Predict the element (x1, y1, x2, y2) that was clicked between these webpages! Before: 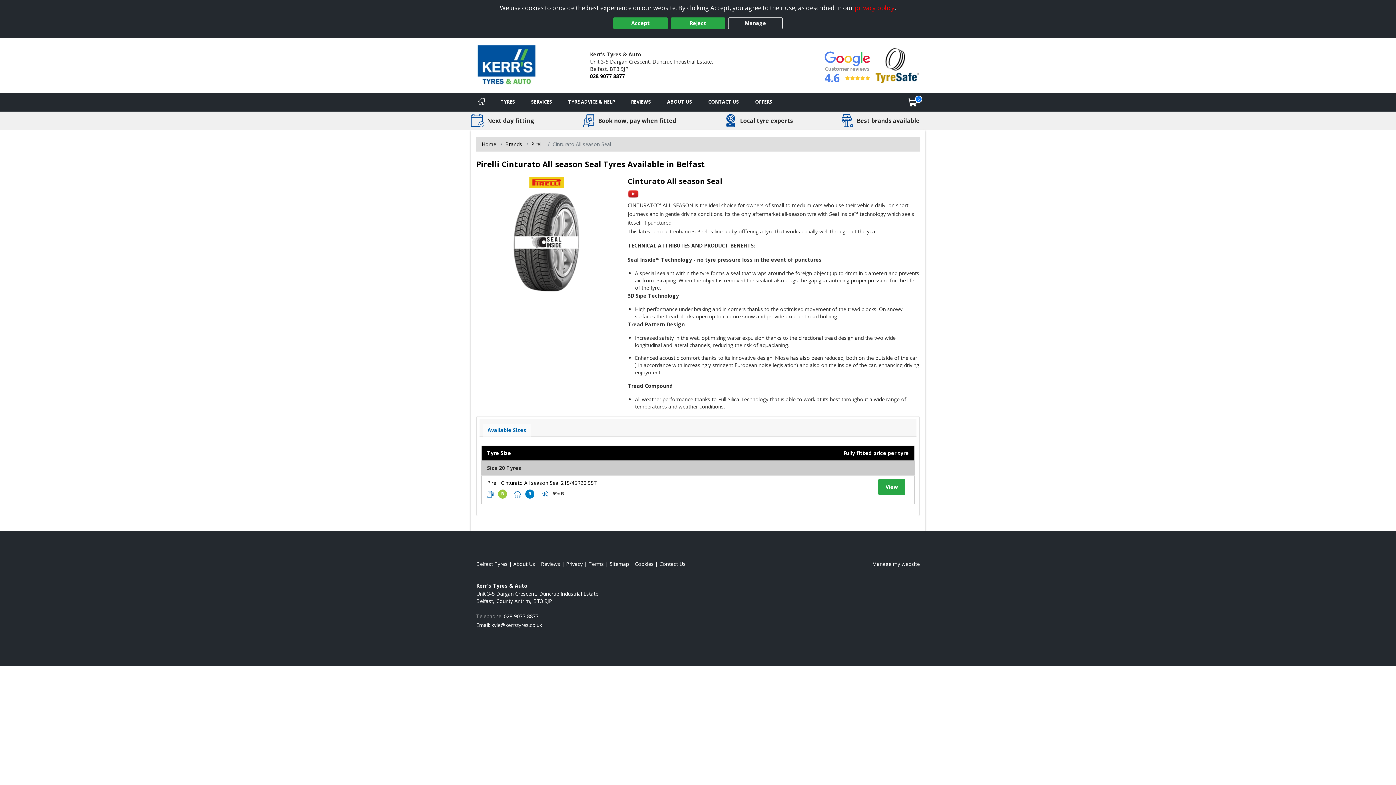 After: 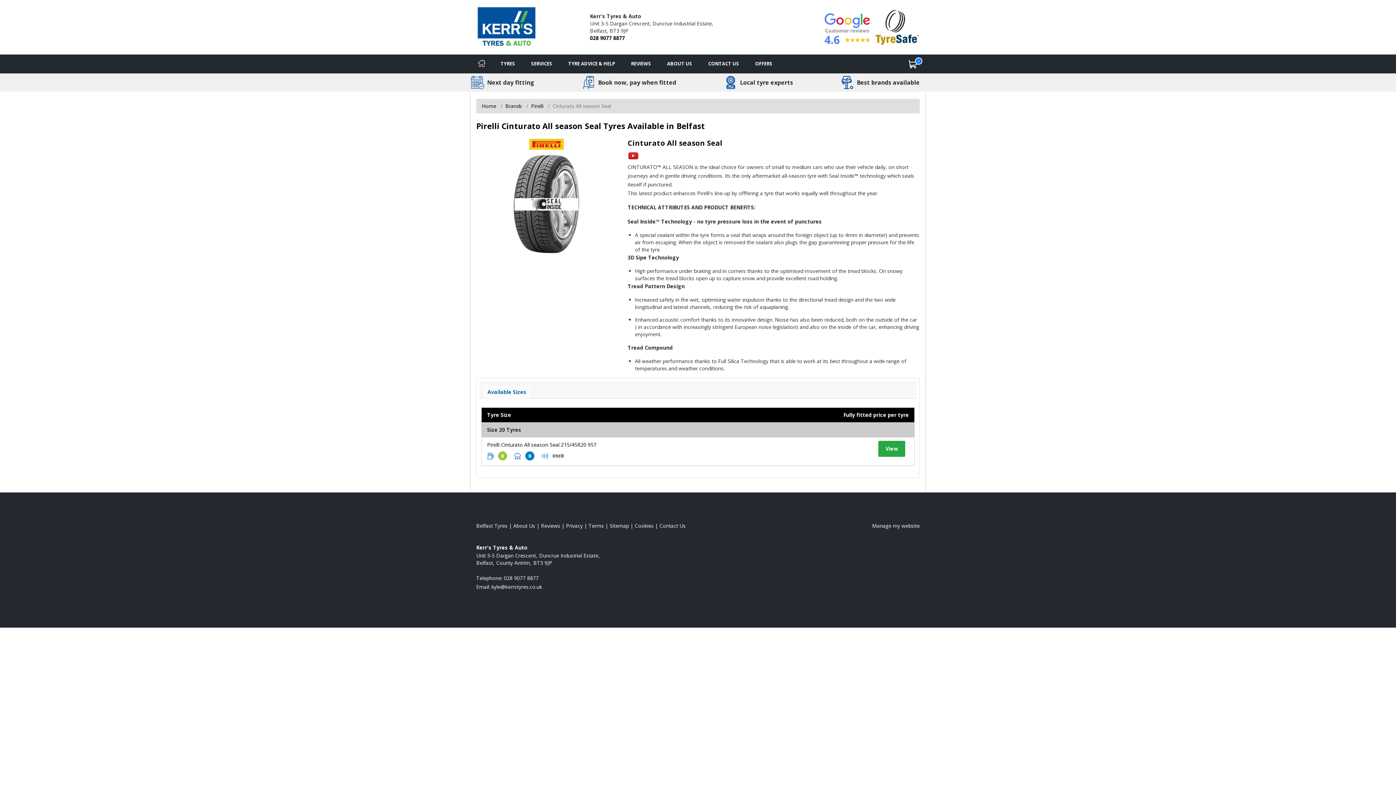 Action: bbox: (670, 17, 725, 29) label: Reject